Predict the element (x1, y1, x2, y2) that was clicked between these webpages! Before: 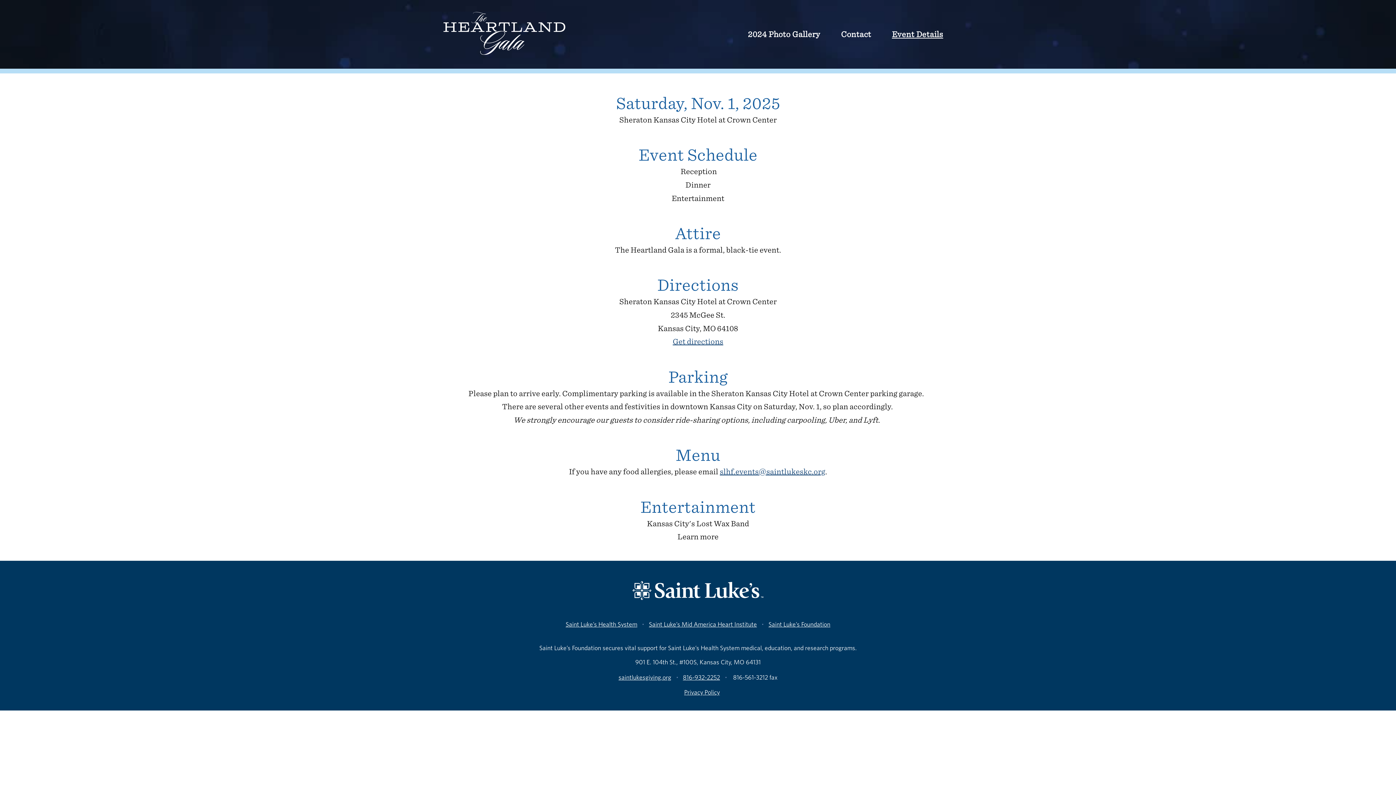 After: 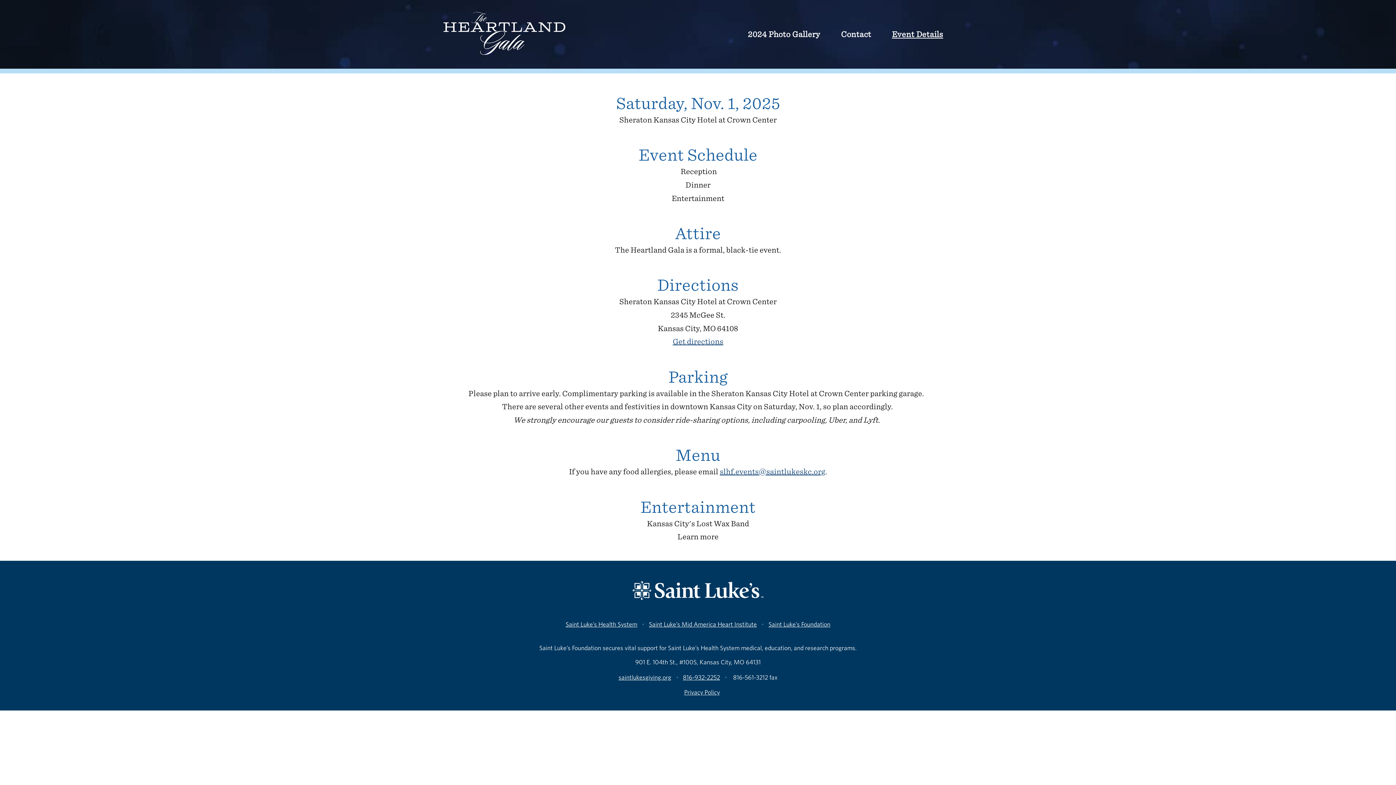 Action: bbox: (683, 673, 720, 681) label: 816-932-2252